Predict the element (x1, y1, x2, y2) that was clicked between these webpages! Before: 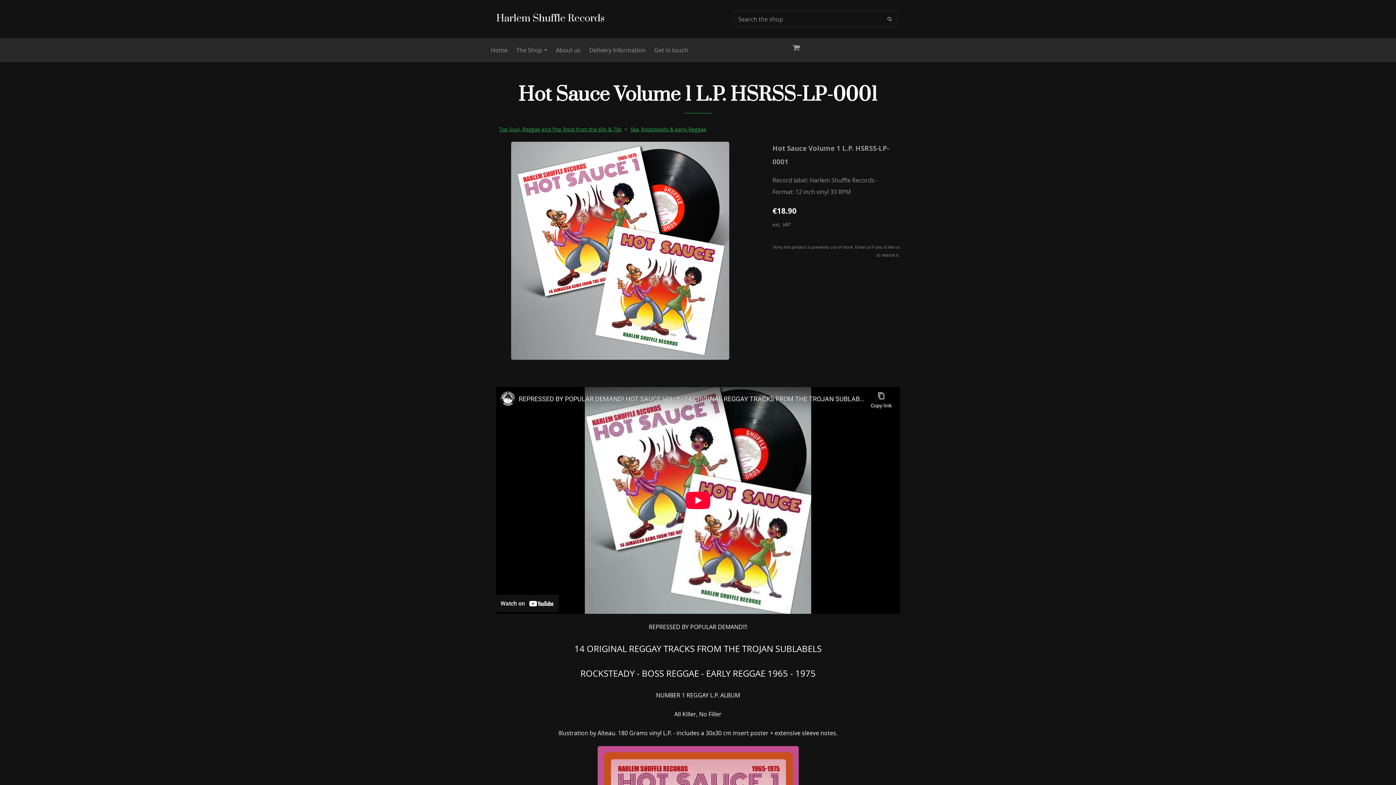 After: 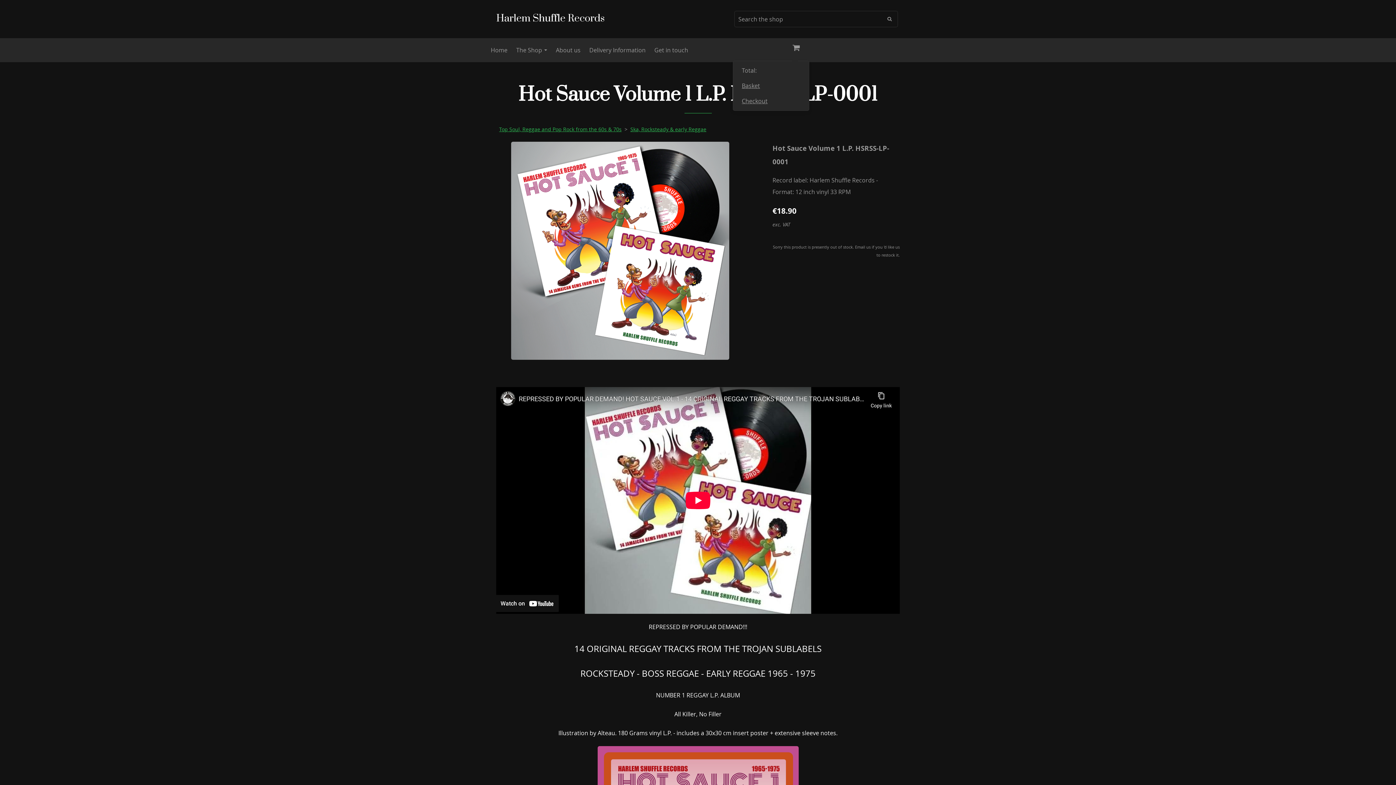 Action: bbox: (790, 43, 802, 53)